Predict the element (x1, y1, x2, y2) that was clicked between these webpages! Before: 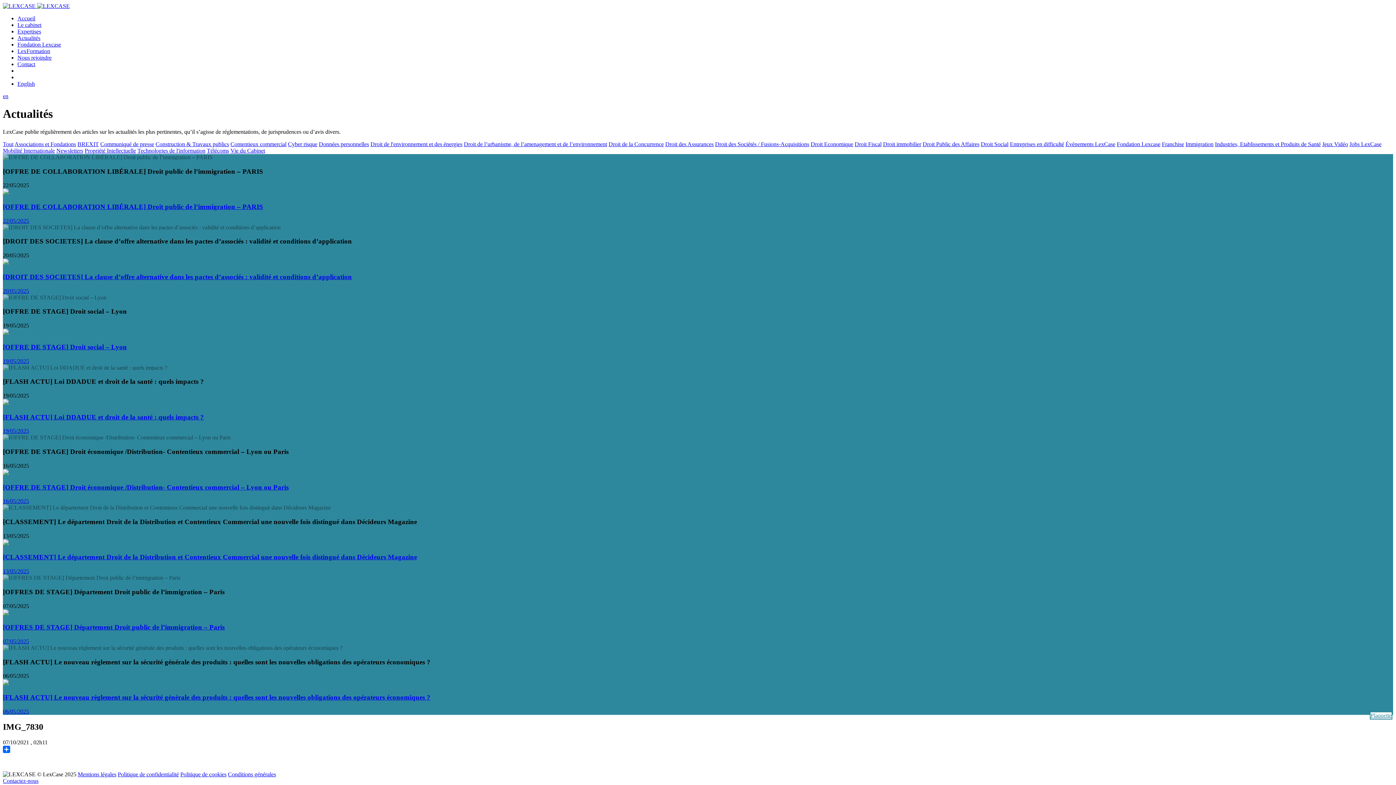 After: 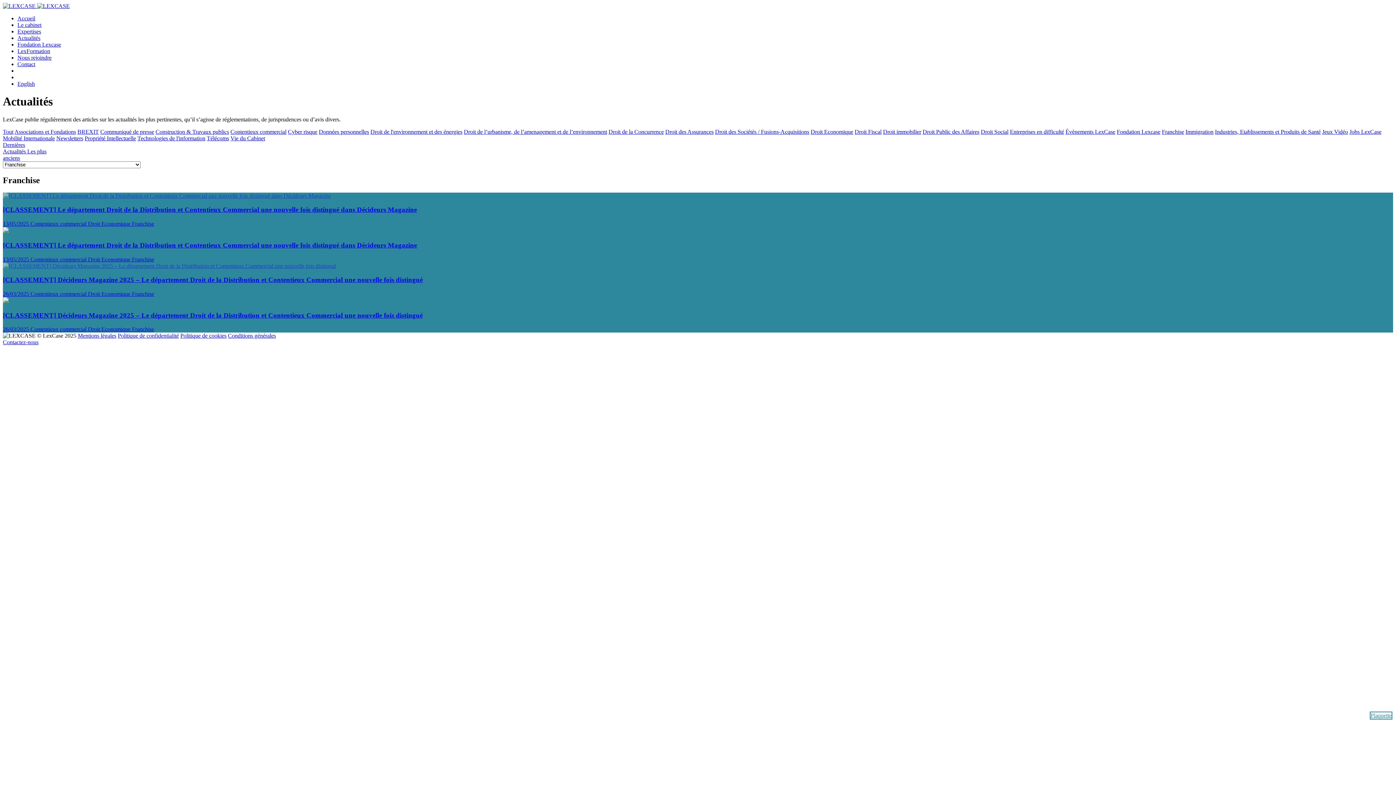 Action: bbox: (1162, 141, 1184, 147) label: Franchise